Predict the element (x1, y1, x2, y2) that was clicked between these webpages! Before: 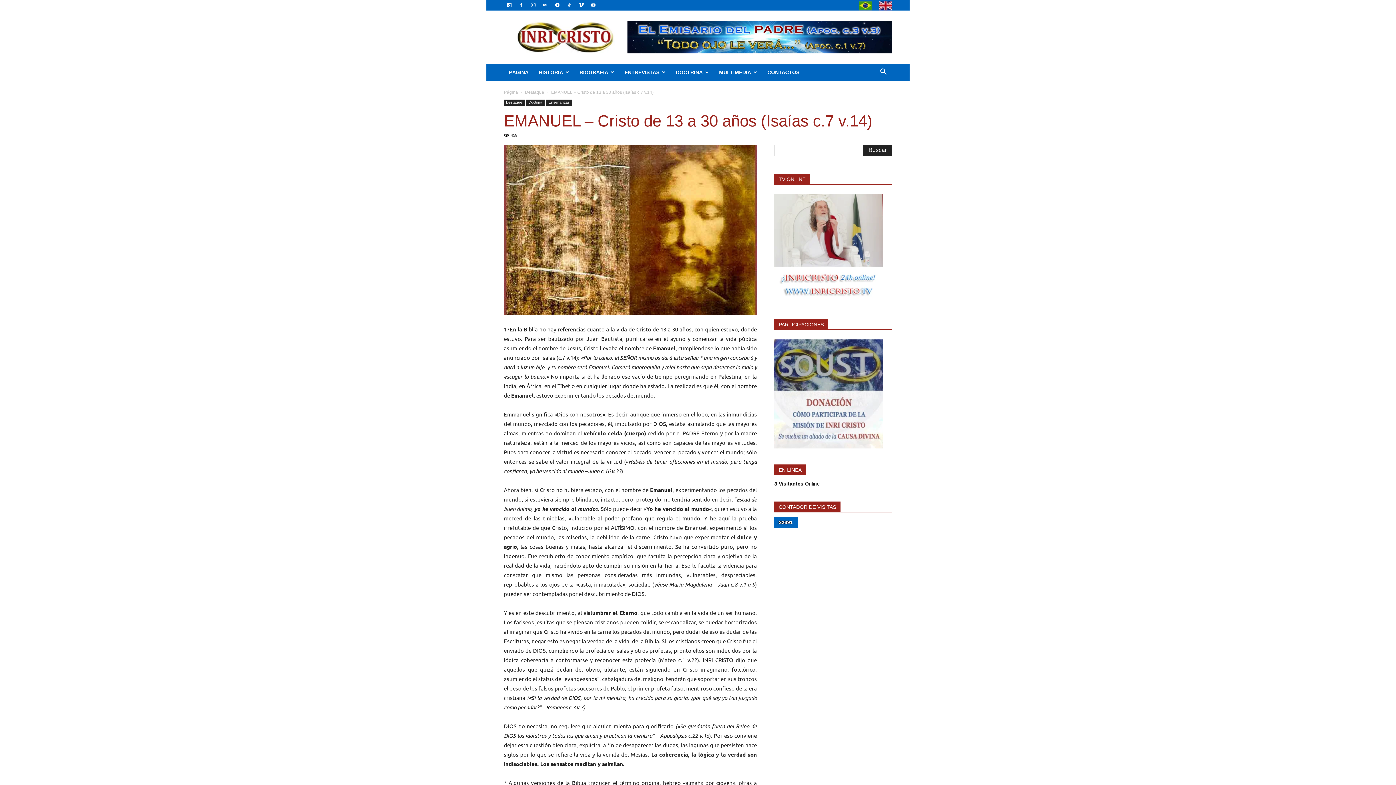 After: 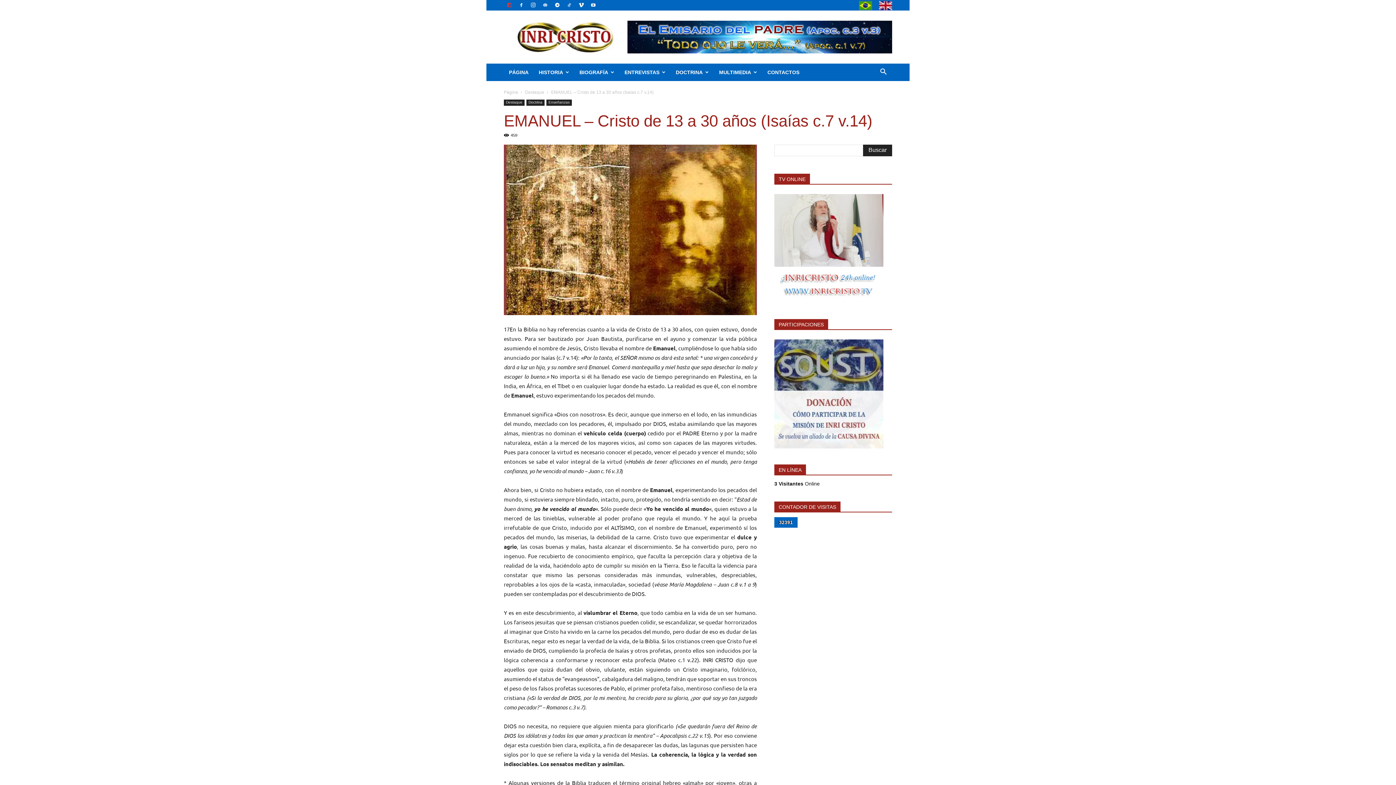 Action: bbox: (504, 0, 514, 10)